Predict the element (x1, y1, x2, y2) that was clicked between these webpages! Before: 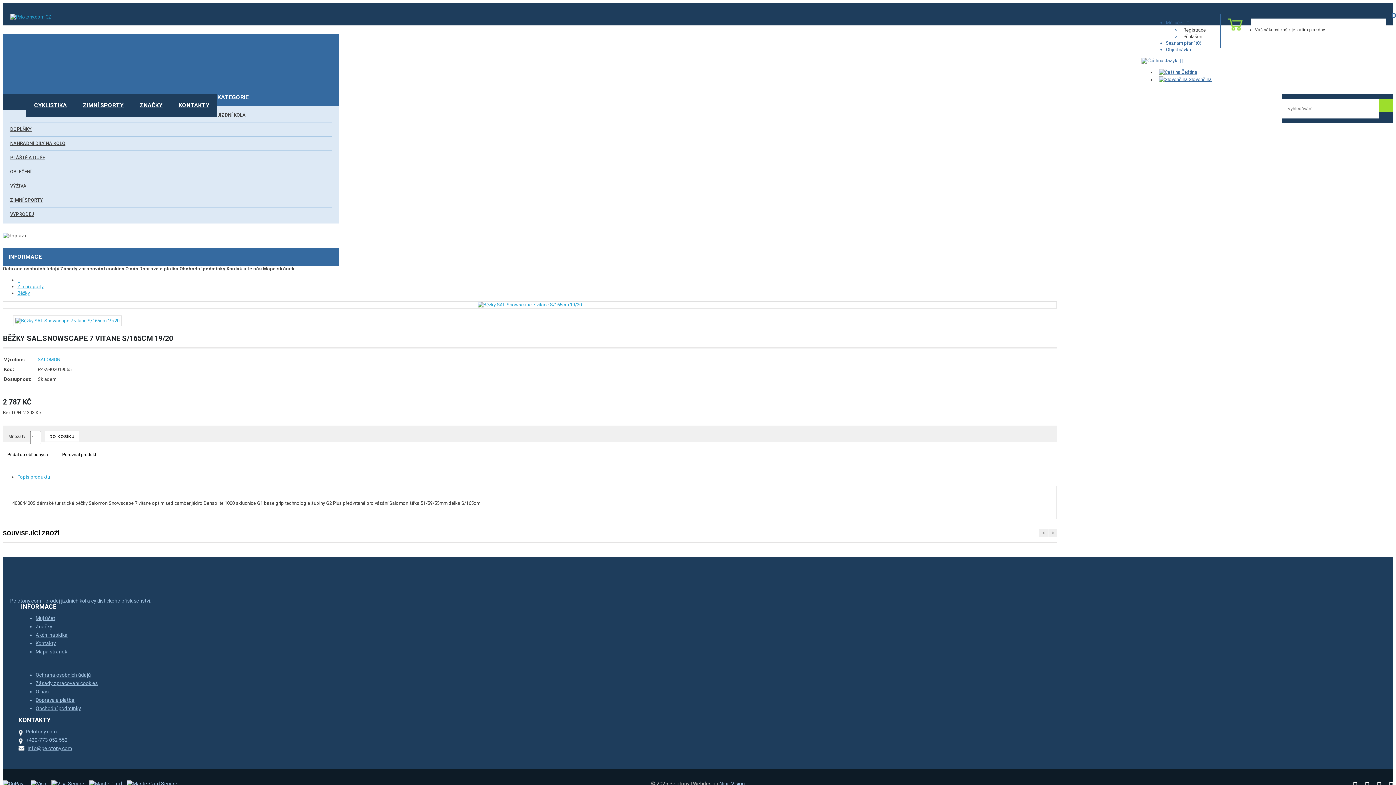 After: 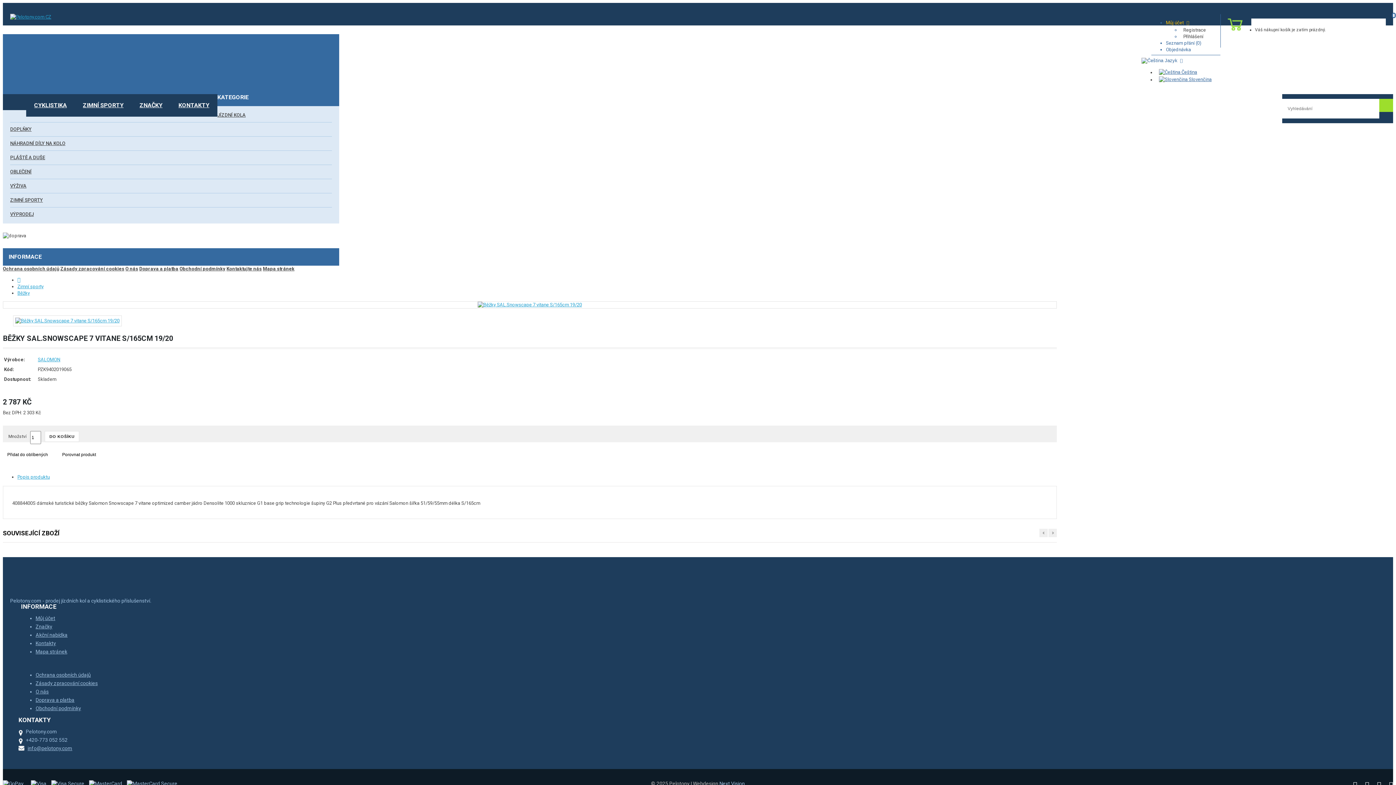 Action: label: Můj účet bbox: (1166, 20, 1191, 25)